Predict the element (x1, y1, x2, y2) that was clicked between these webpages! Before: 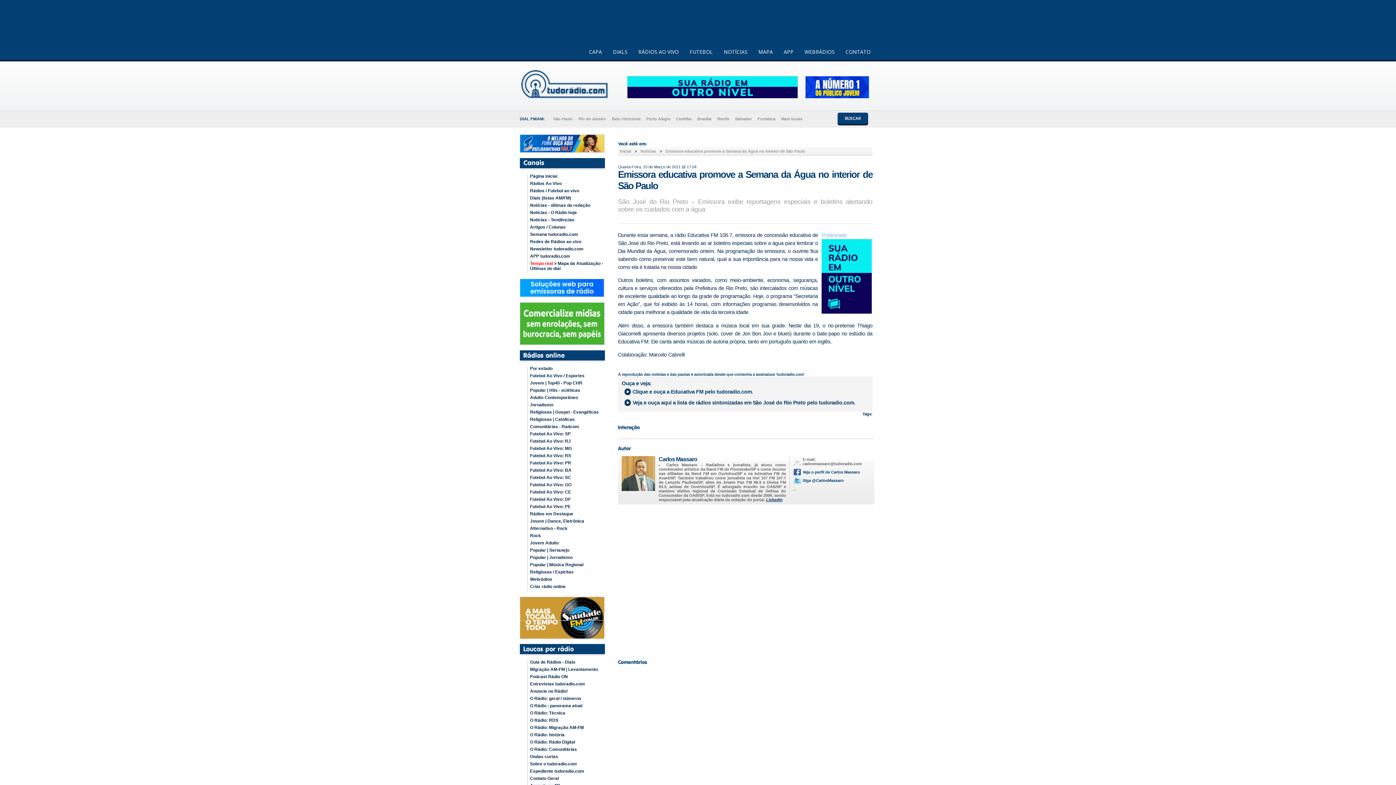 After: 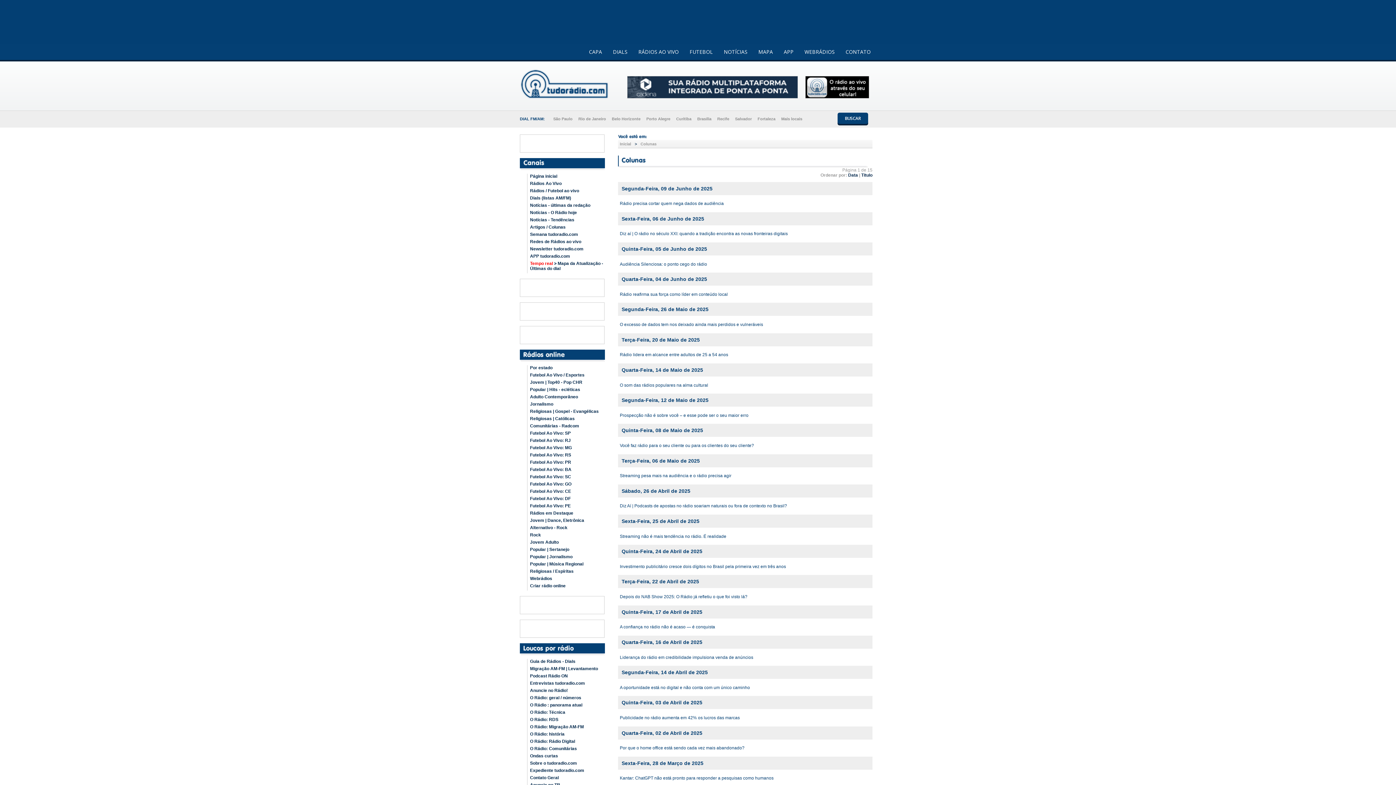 Action: bbox: (527, 224, 606, 229) label: Artigos / Colunas